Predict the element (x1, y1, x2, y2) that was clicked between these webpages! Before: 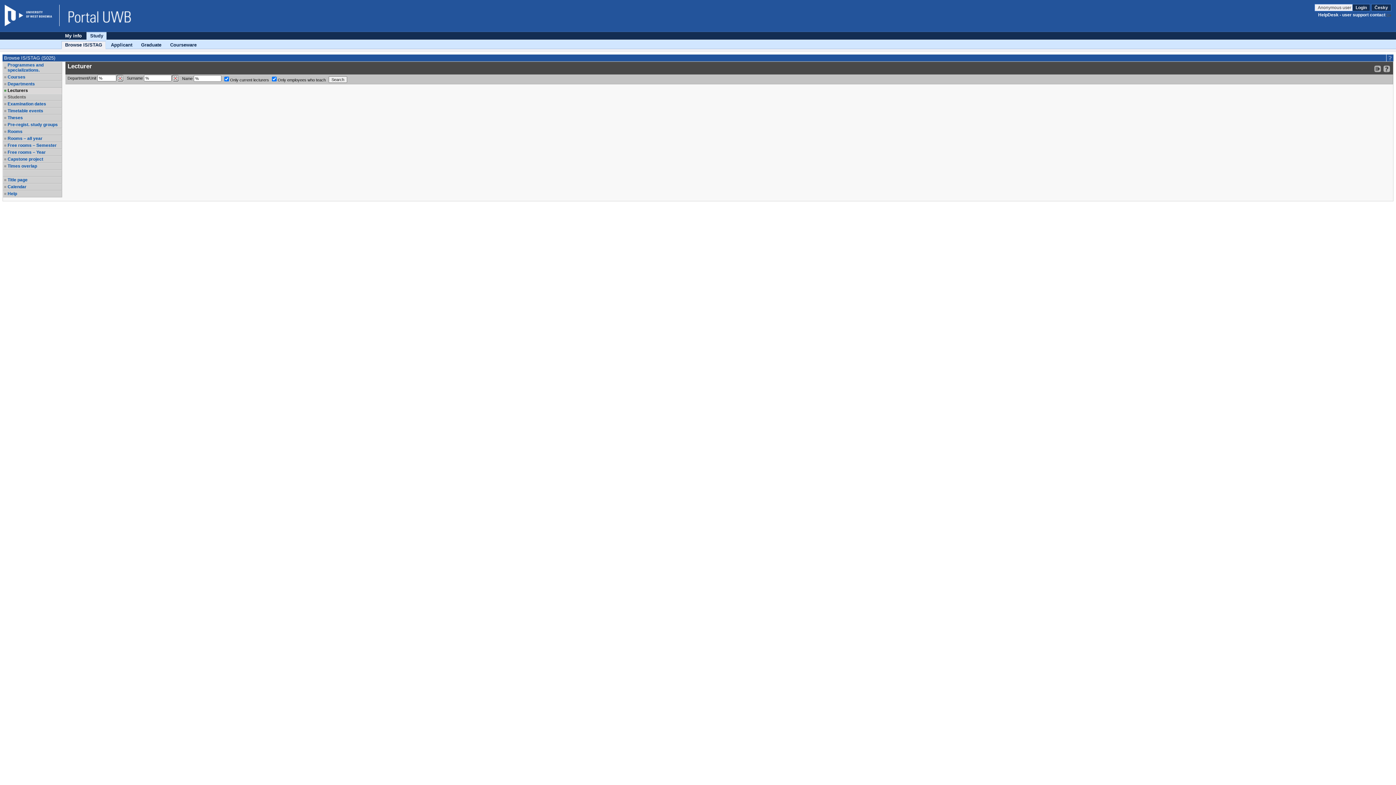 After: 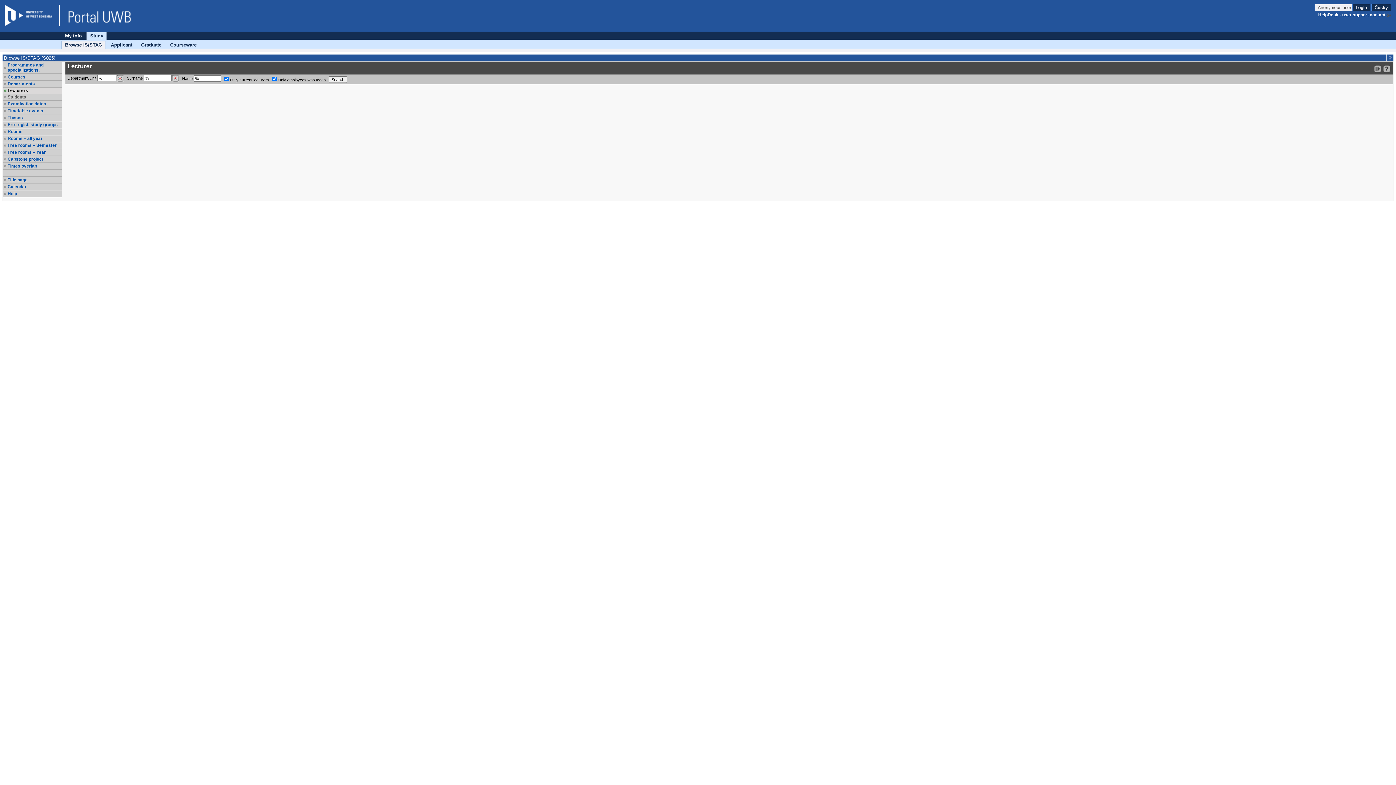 Action: label: Lecturers
, selected item bbox: (7, 88, 61, 93)